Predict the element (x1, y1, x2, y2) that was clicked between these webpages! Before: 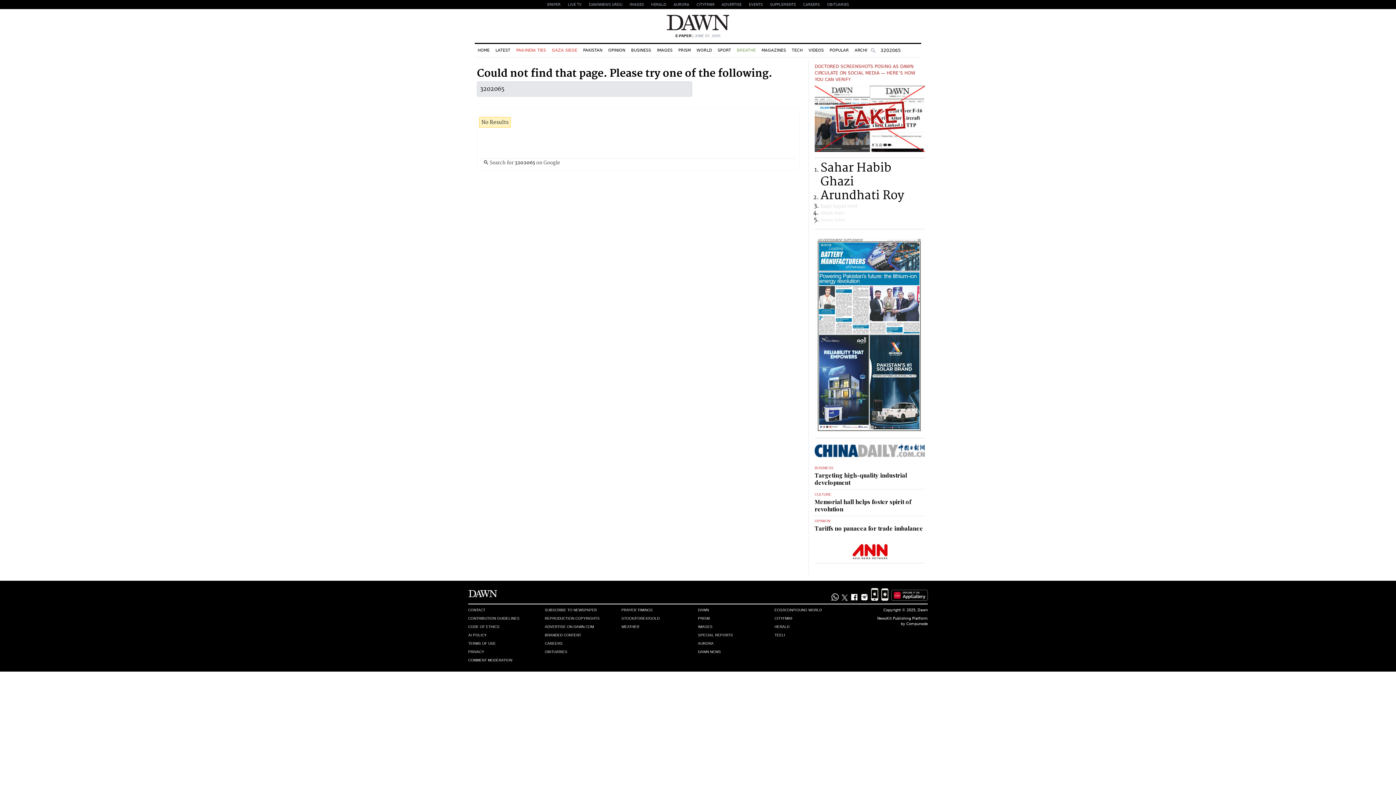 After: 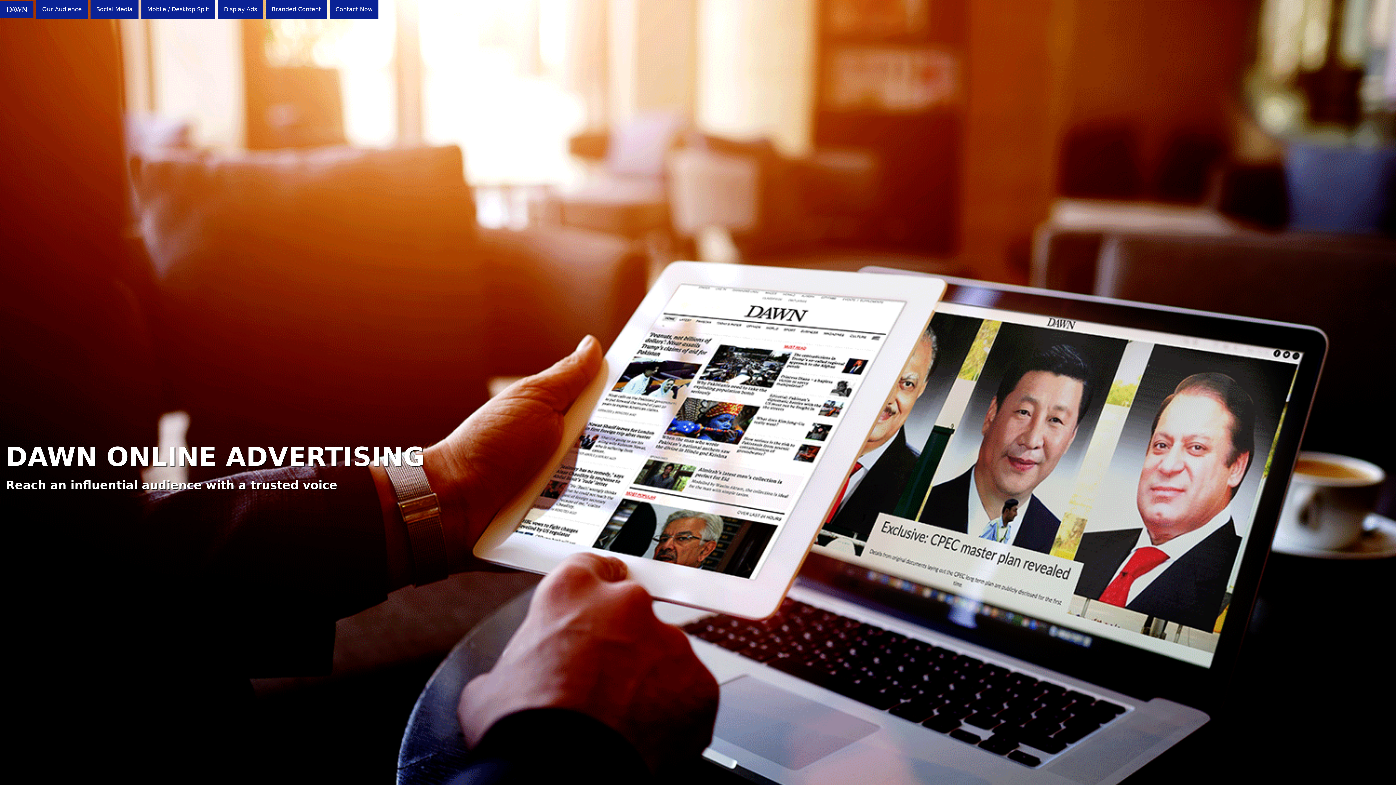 Action: bbox: (544, 624, 621, 629) label: ADVERTISE ON DAWN.COM